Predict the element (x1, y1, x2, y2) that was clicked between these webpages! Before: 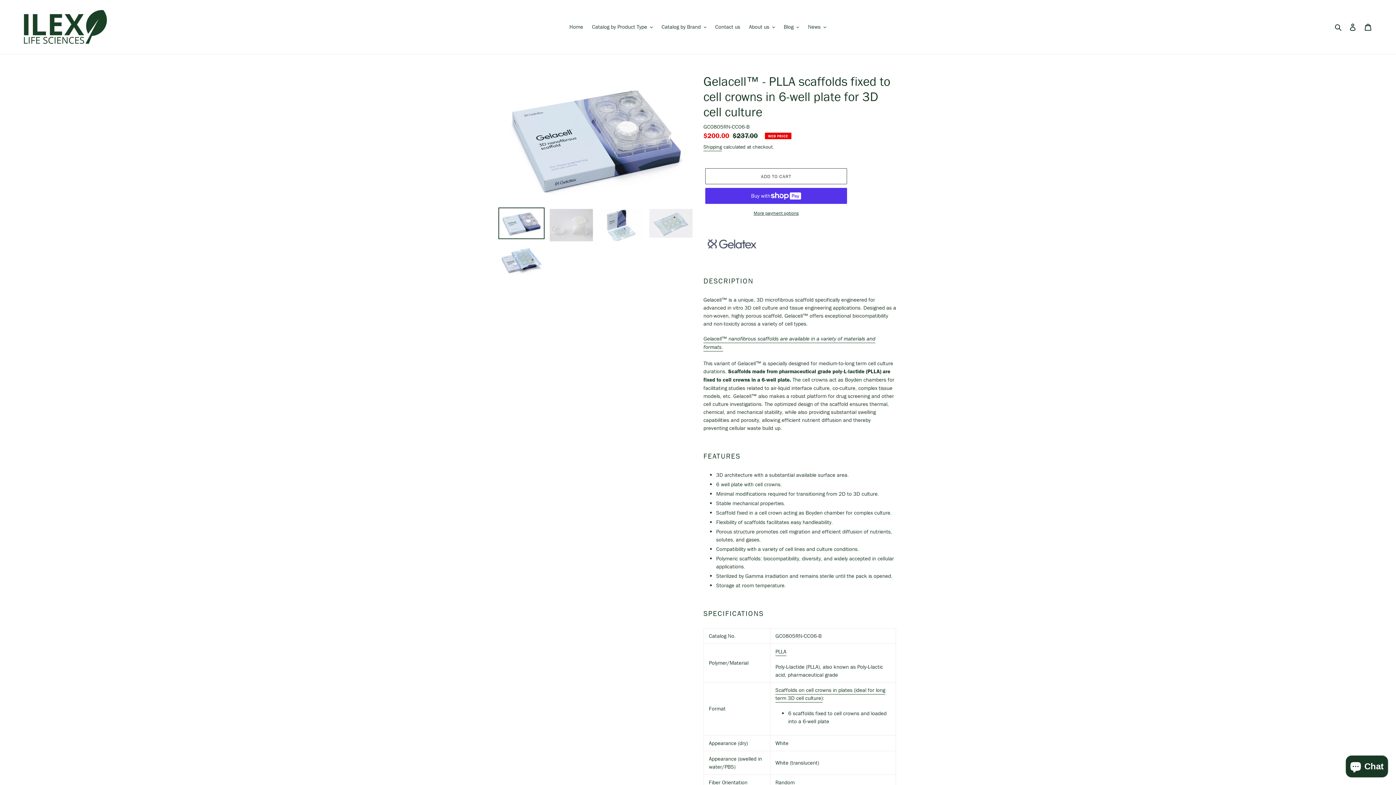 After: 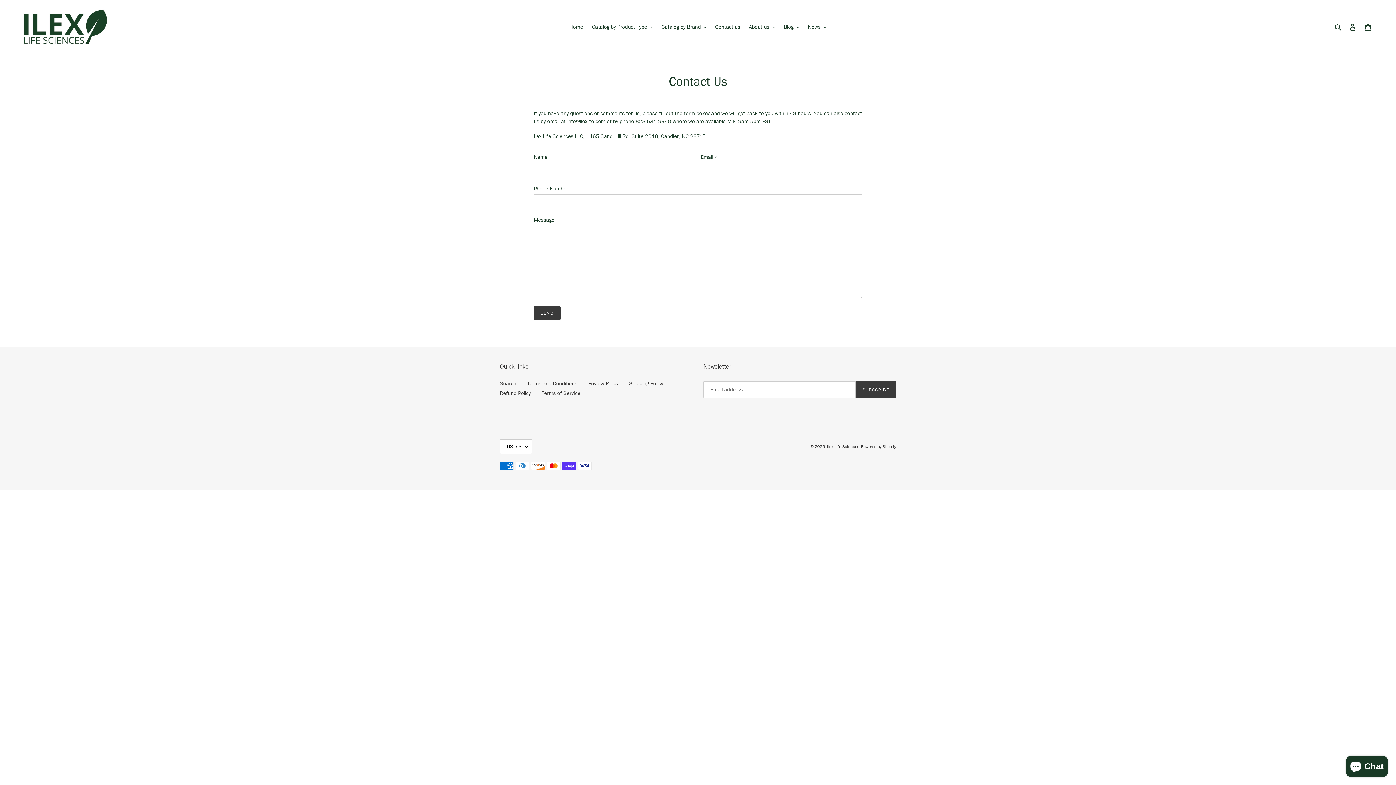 Action: bbox: (711, 21, 744, 32) label: Contact us